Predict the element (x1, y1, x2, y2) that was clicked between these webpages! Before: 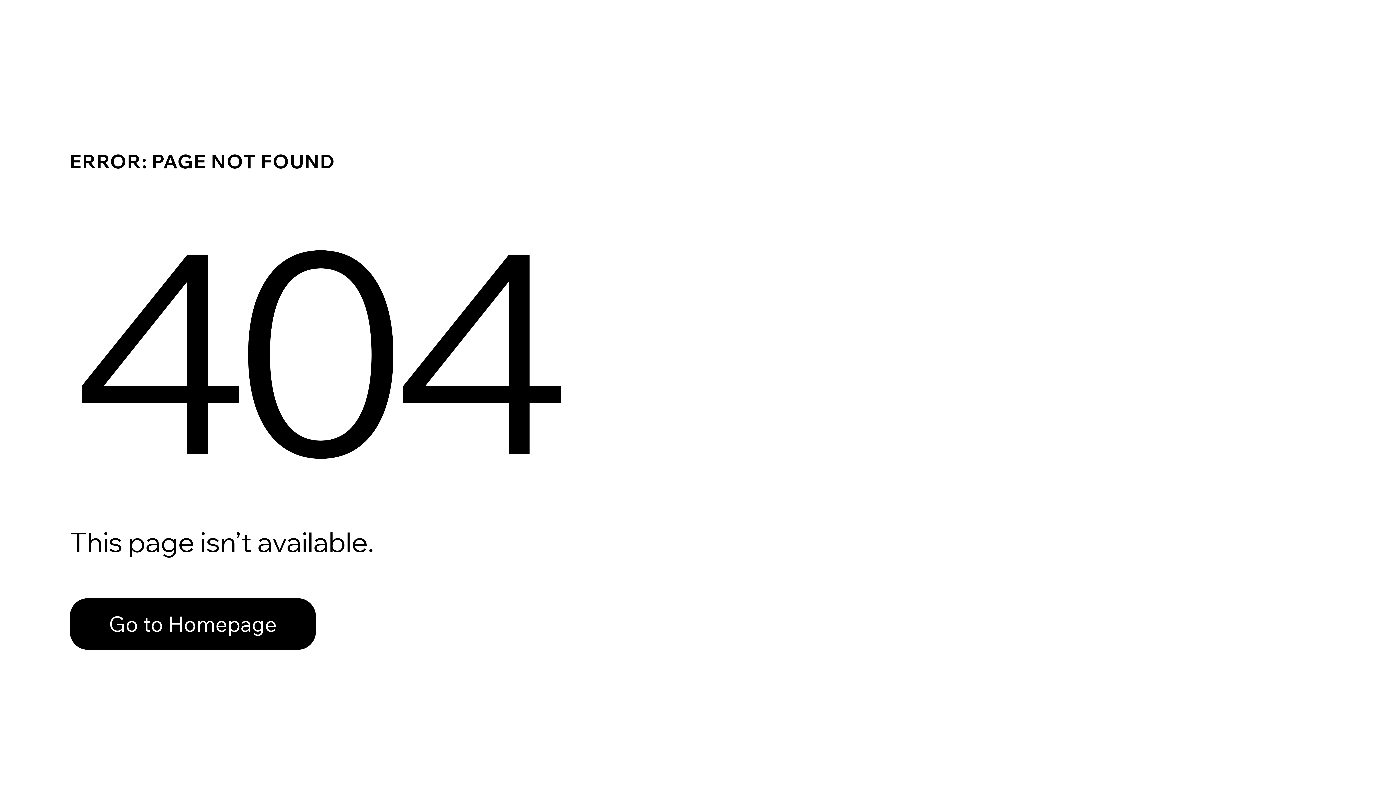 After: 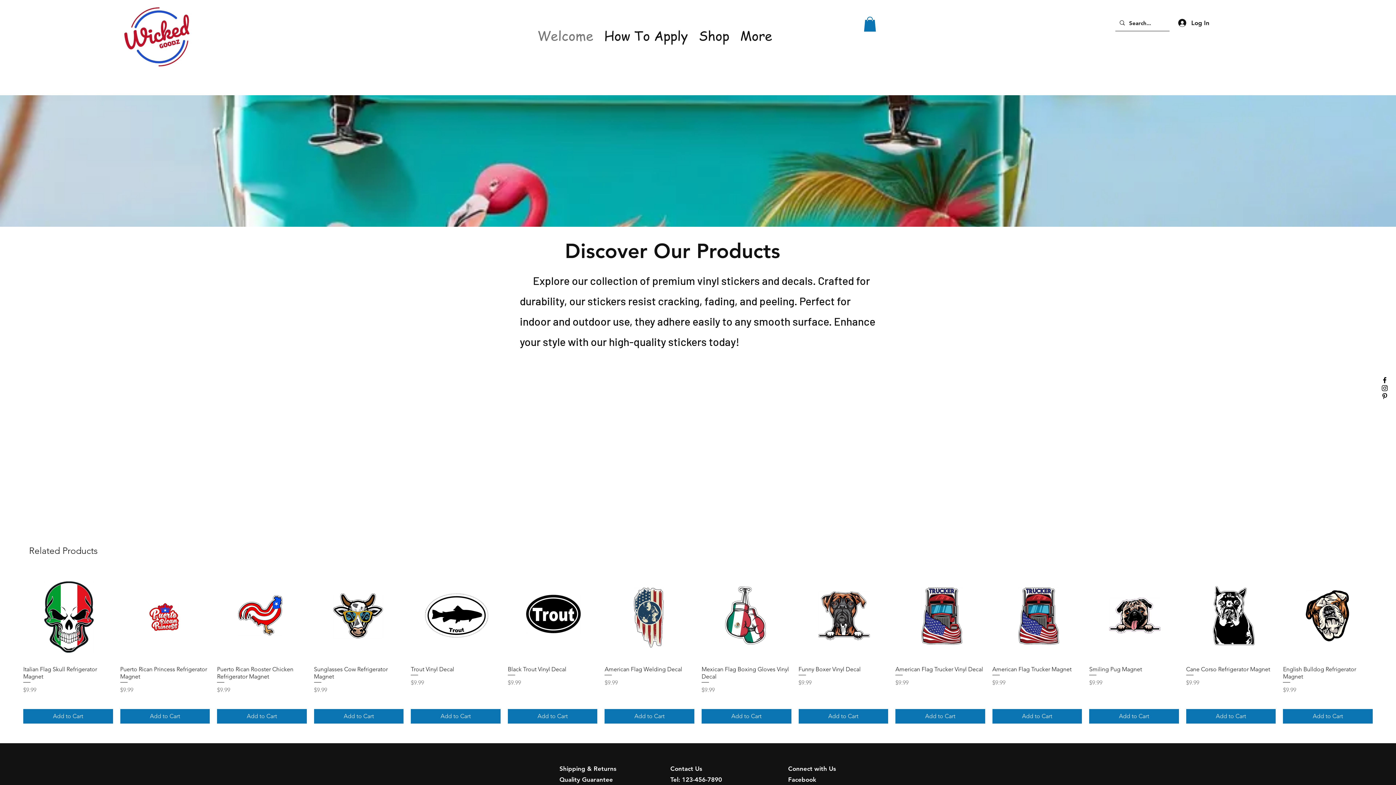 Action: bbox: (69, 582, 768, 659) label: Go to Homepage